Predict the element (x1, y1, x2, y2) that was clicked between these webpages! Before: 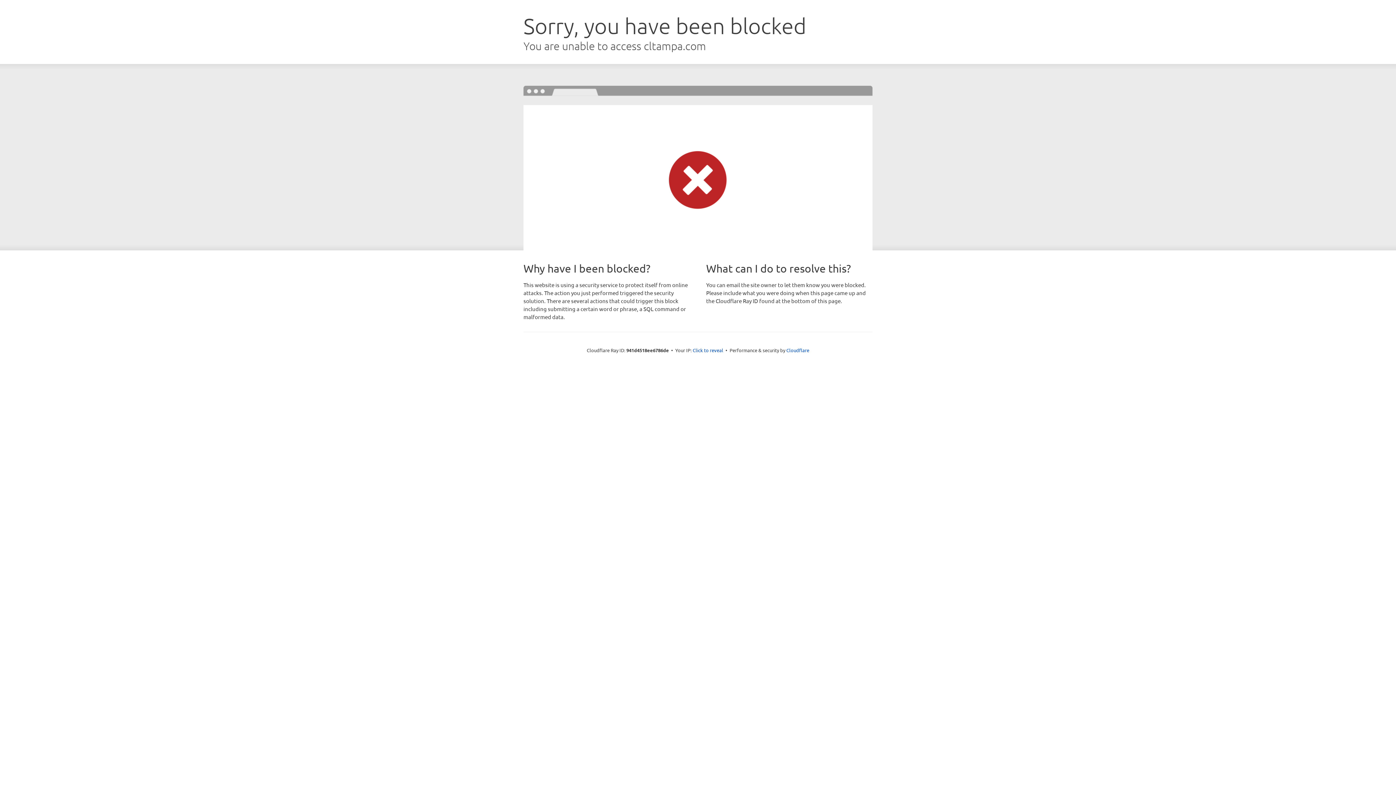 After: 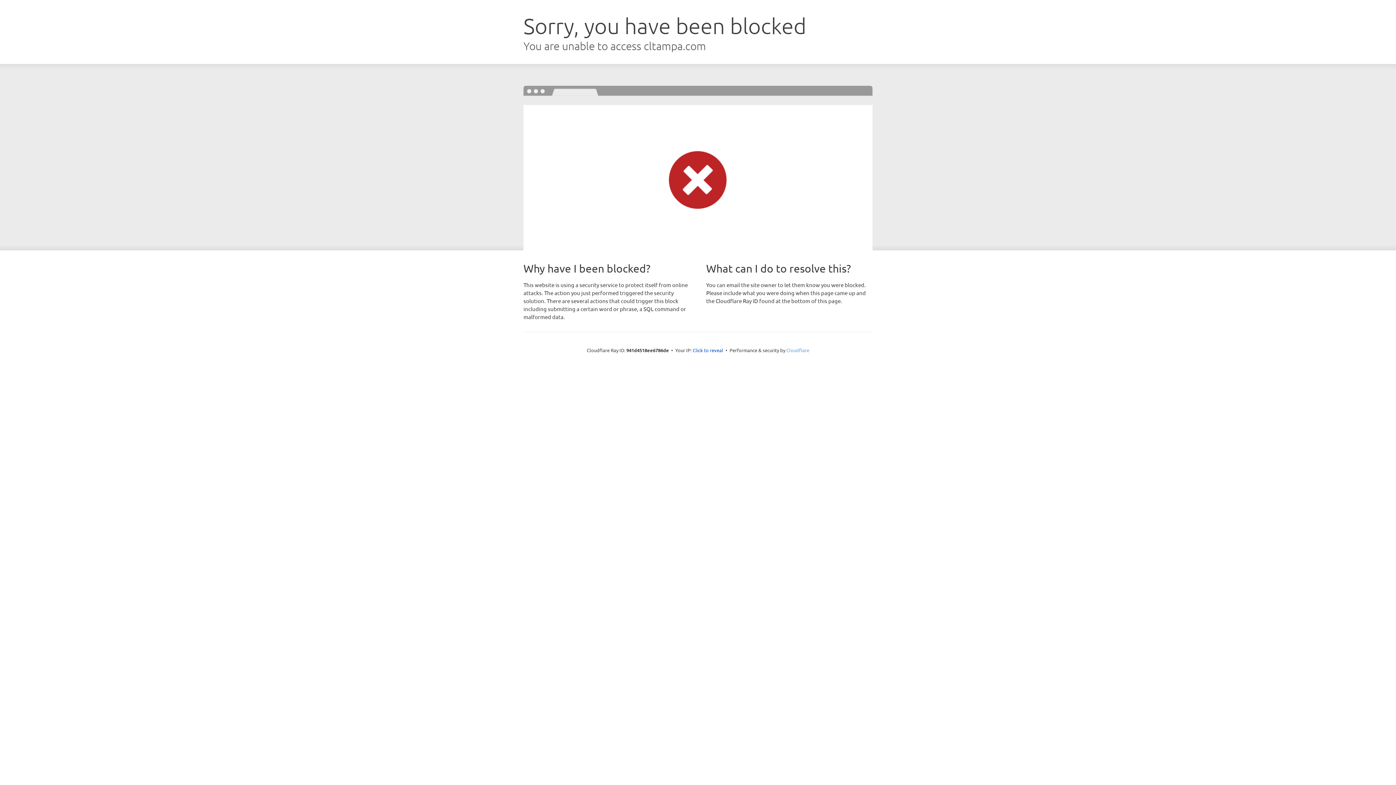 Action: bbox: (786, 347, 809, 353) label: Cloudflare